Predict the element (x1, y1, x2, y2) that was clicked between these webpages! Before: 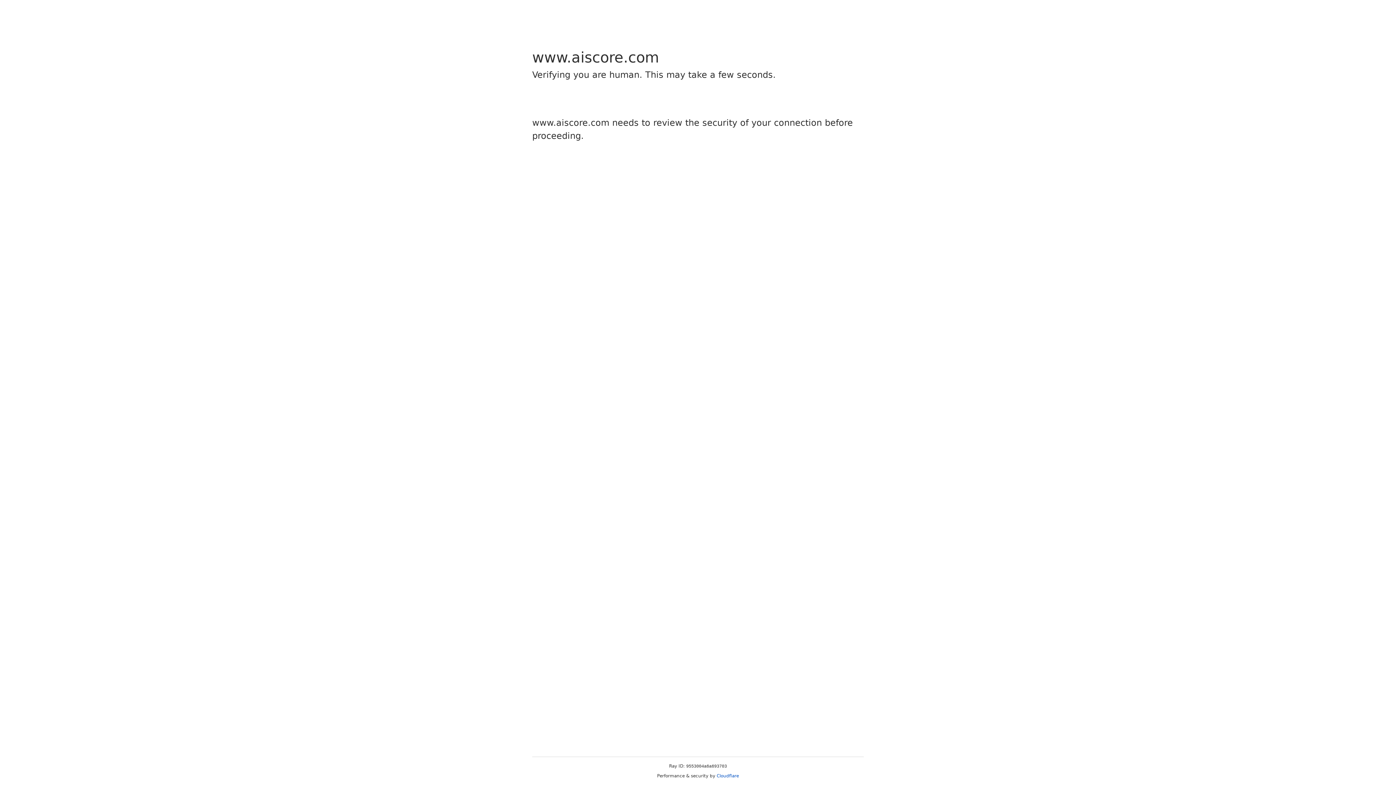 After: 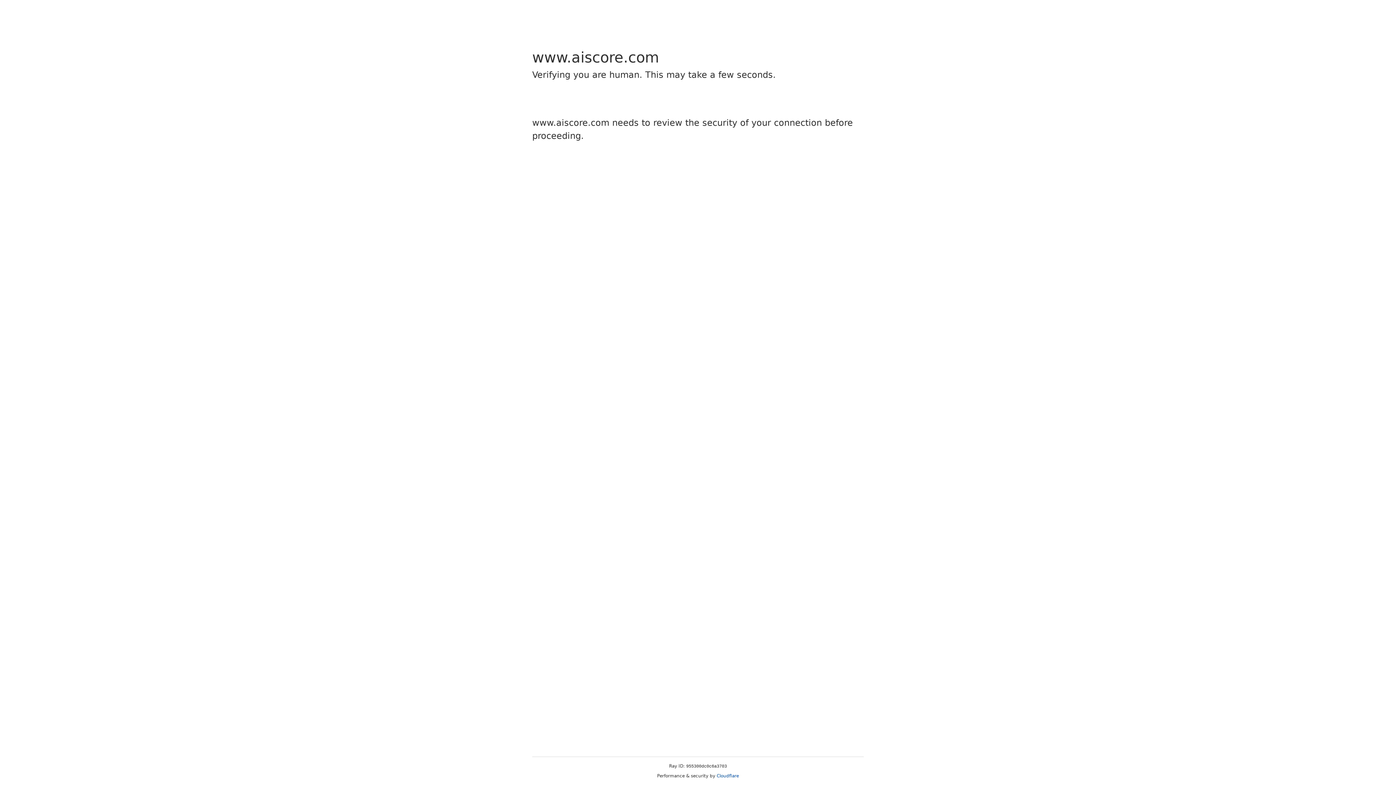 Action: bbox: (716, 773, 739, 778) label: Cloudflare